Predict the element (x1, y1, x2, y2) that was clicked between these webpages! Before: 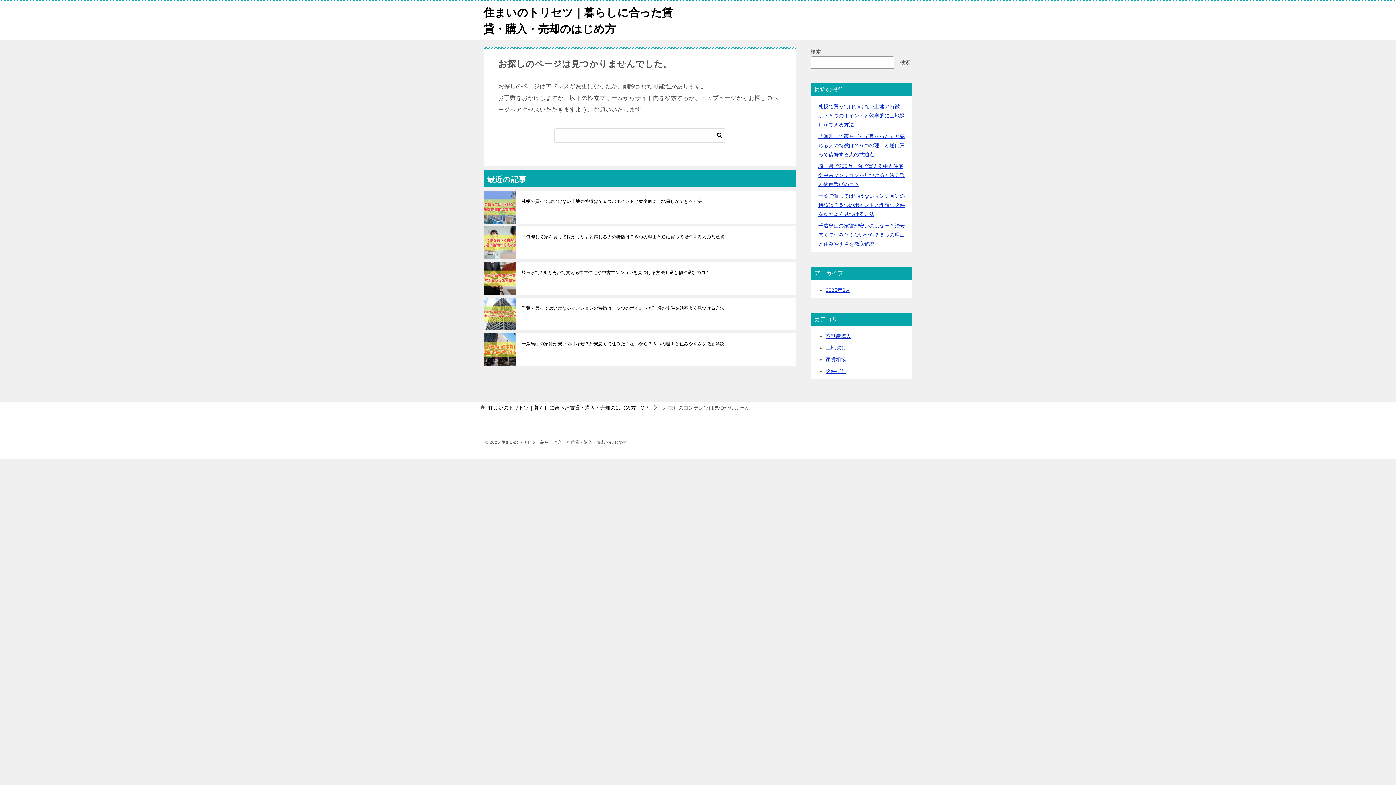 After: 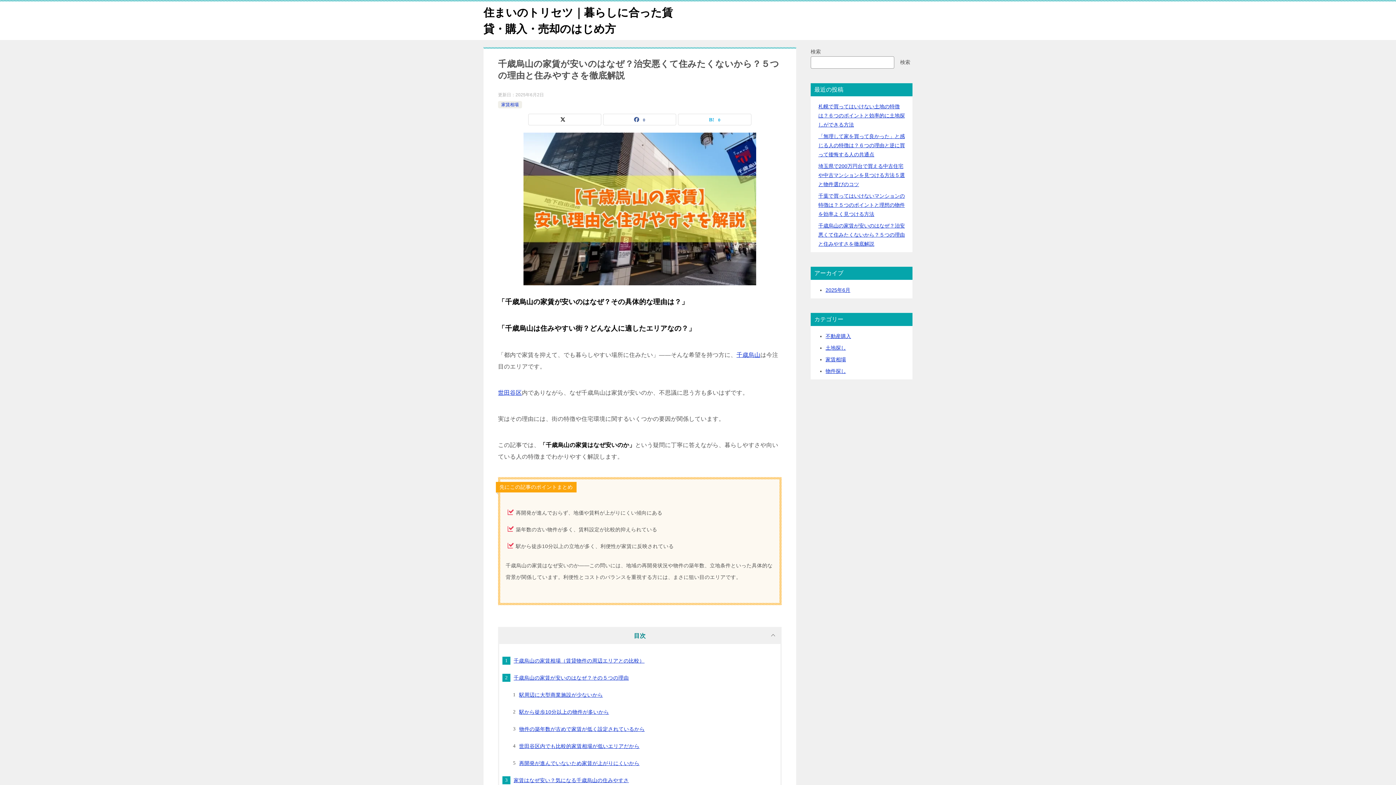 Action: bbox: (818, 222, 905, 246) label: 千歳烏山の家賃が安いのはなぜ？治安悪くて住みたくないから？５つの理由と住みやすさを徹底解説